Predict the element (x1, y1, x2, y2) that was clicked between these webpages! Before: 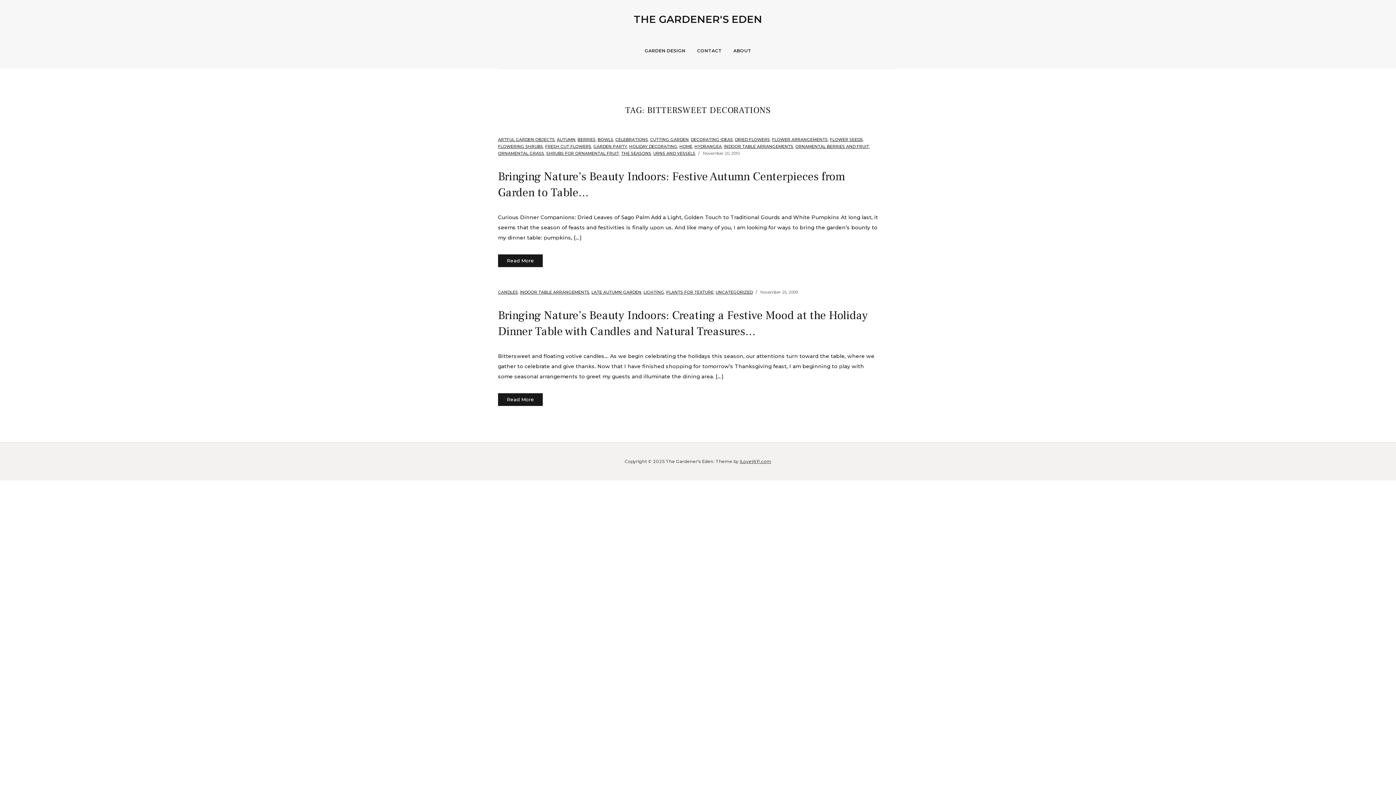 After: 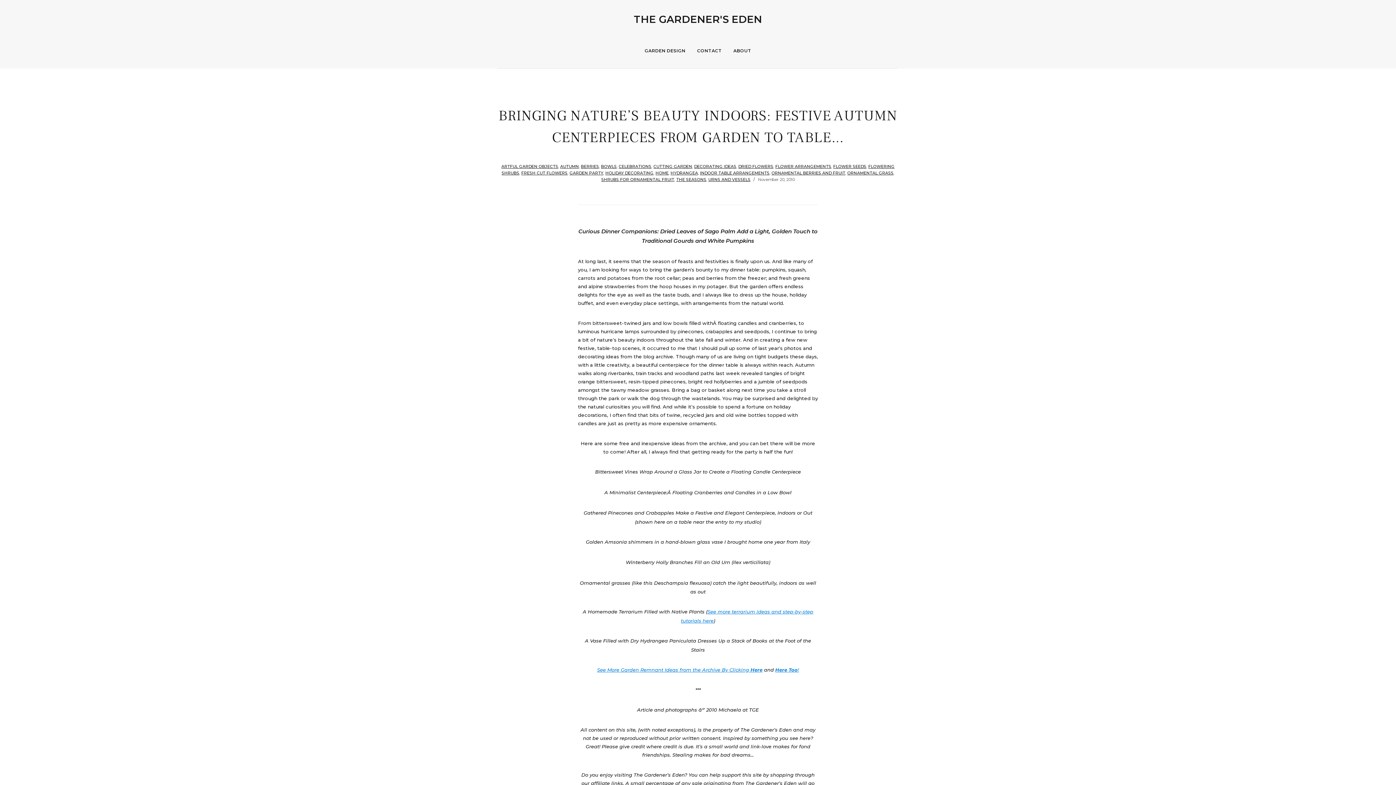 Action: bbox: (498, 254, 542, 267) label: Read More